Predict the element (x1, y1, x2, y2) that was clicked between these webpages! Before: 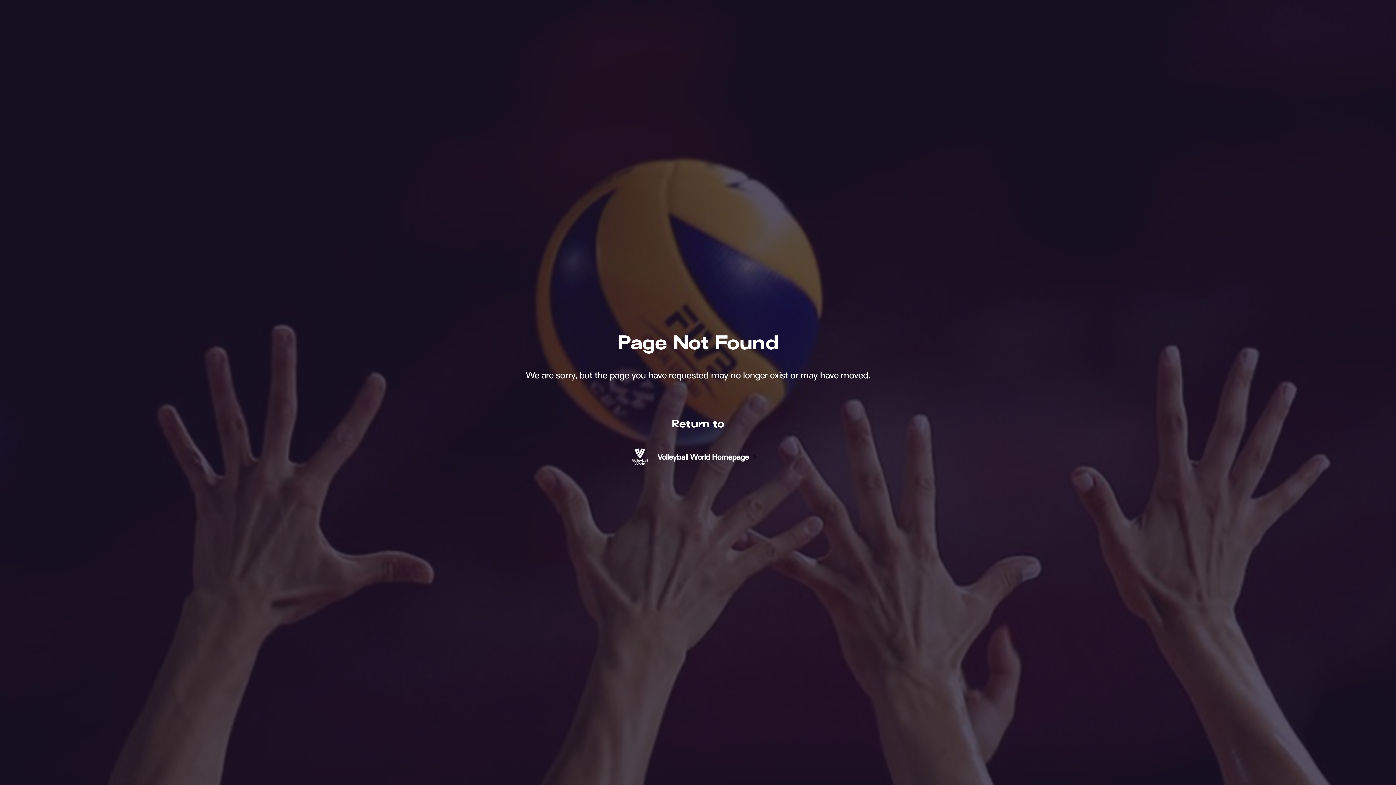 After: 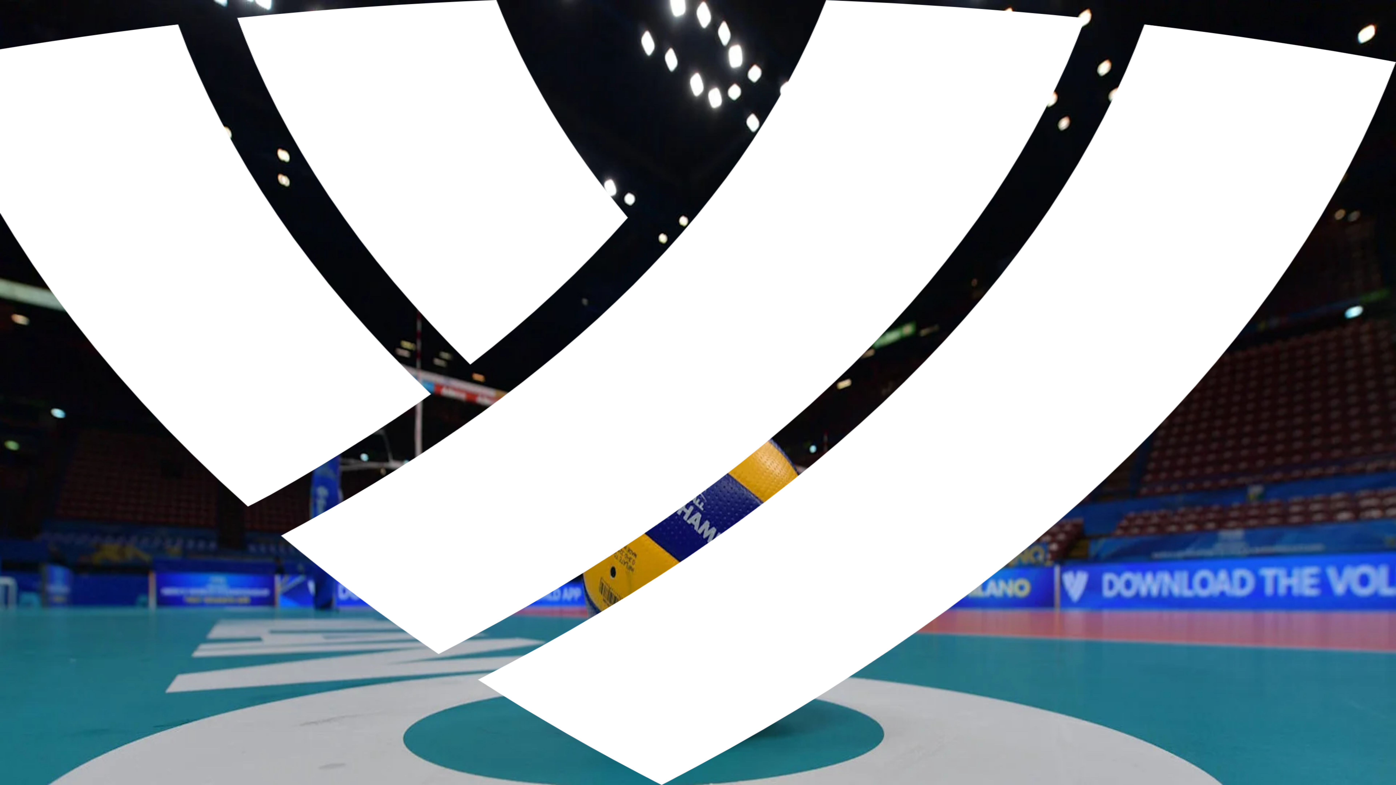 Action: bbox: (650, 440, 767, 472) label: Volleyball World Homepage